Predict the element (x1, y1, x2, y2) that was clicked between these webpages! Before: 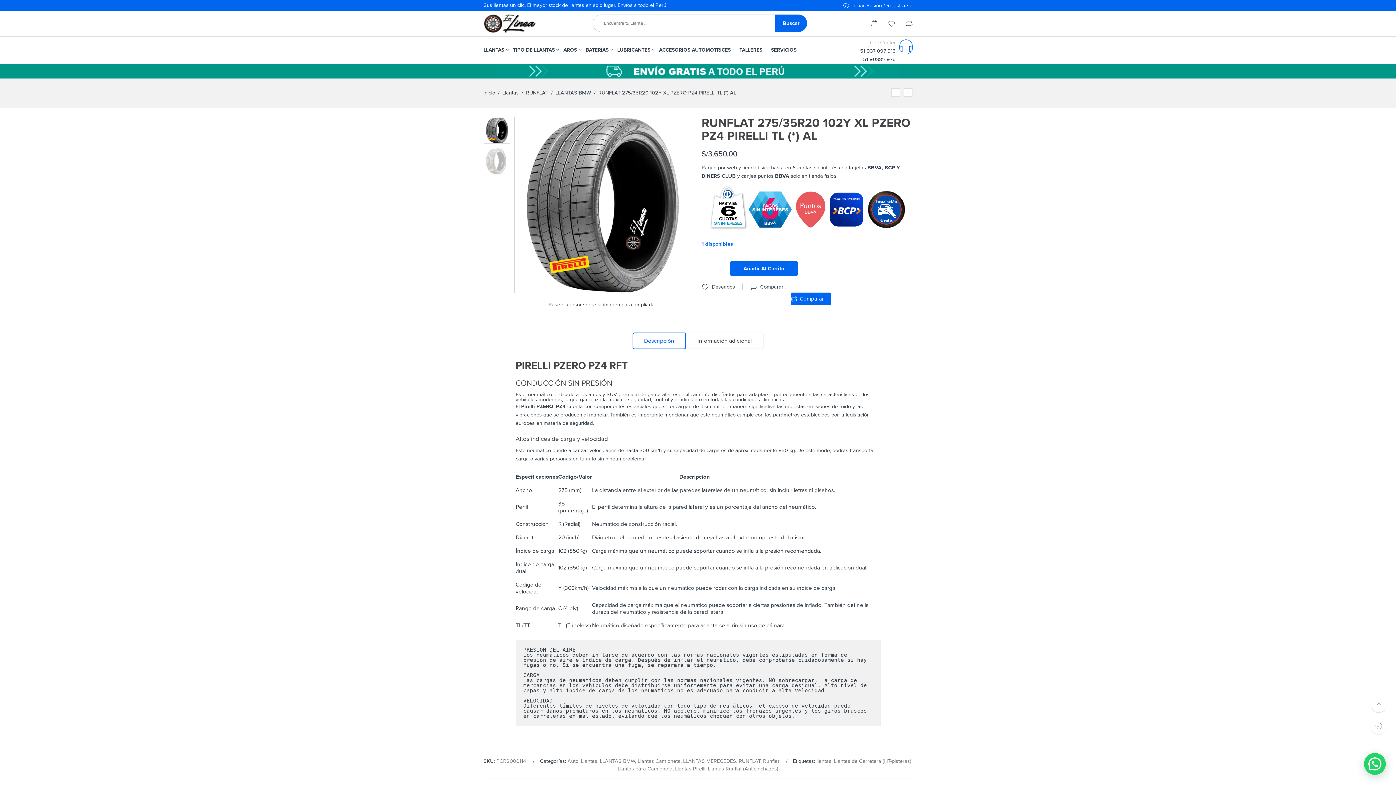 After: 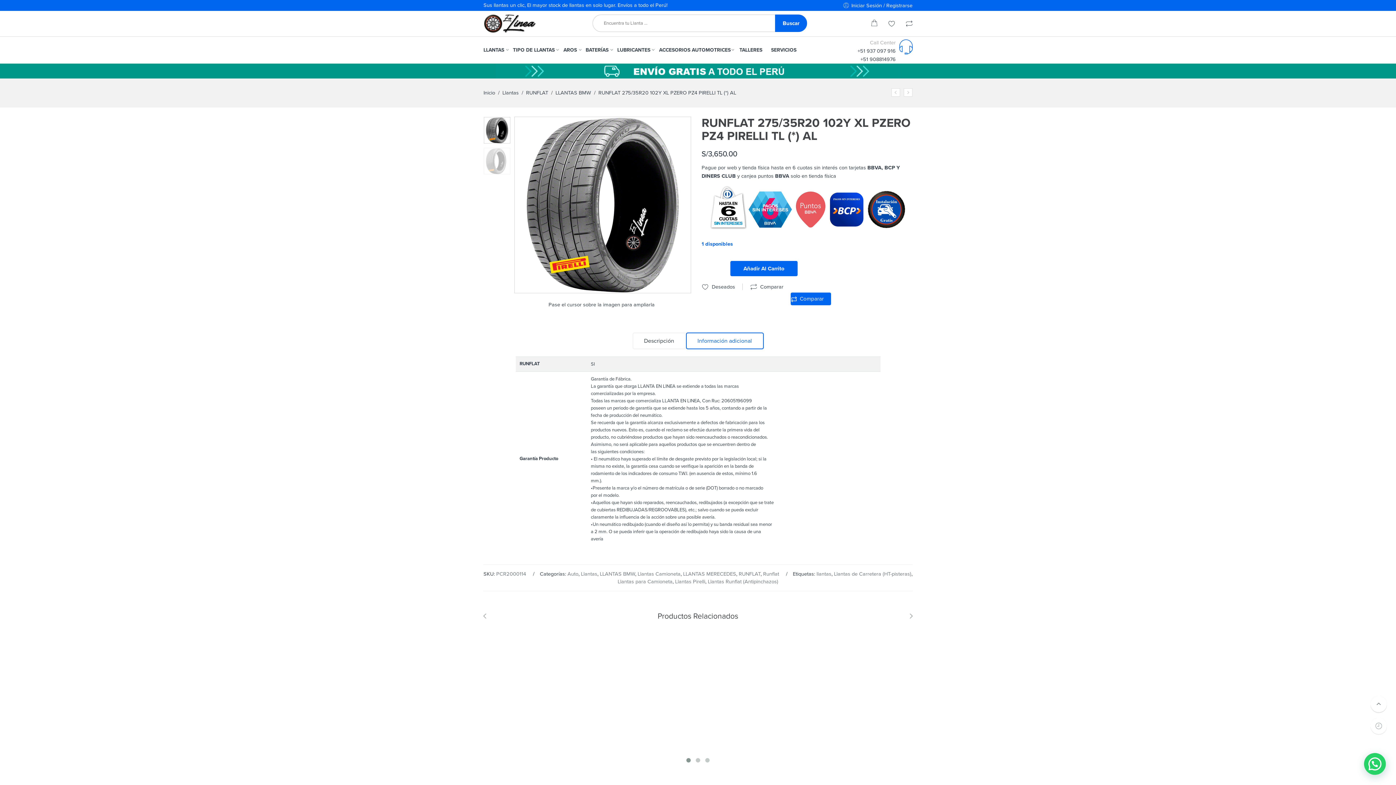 Action: bbox: (686, 333, 763, 348) label: Información adicional